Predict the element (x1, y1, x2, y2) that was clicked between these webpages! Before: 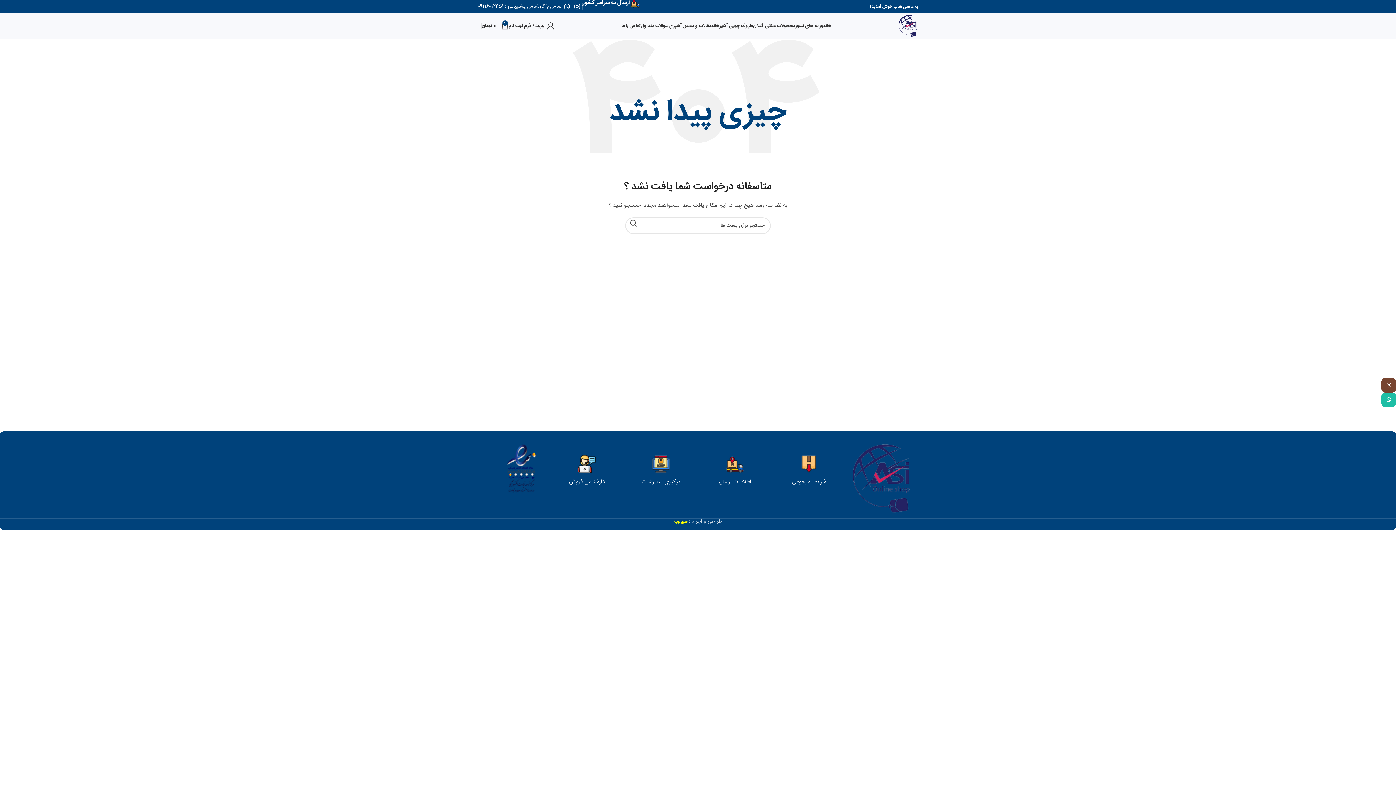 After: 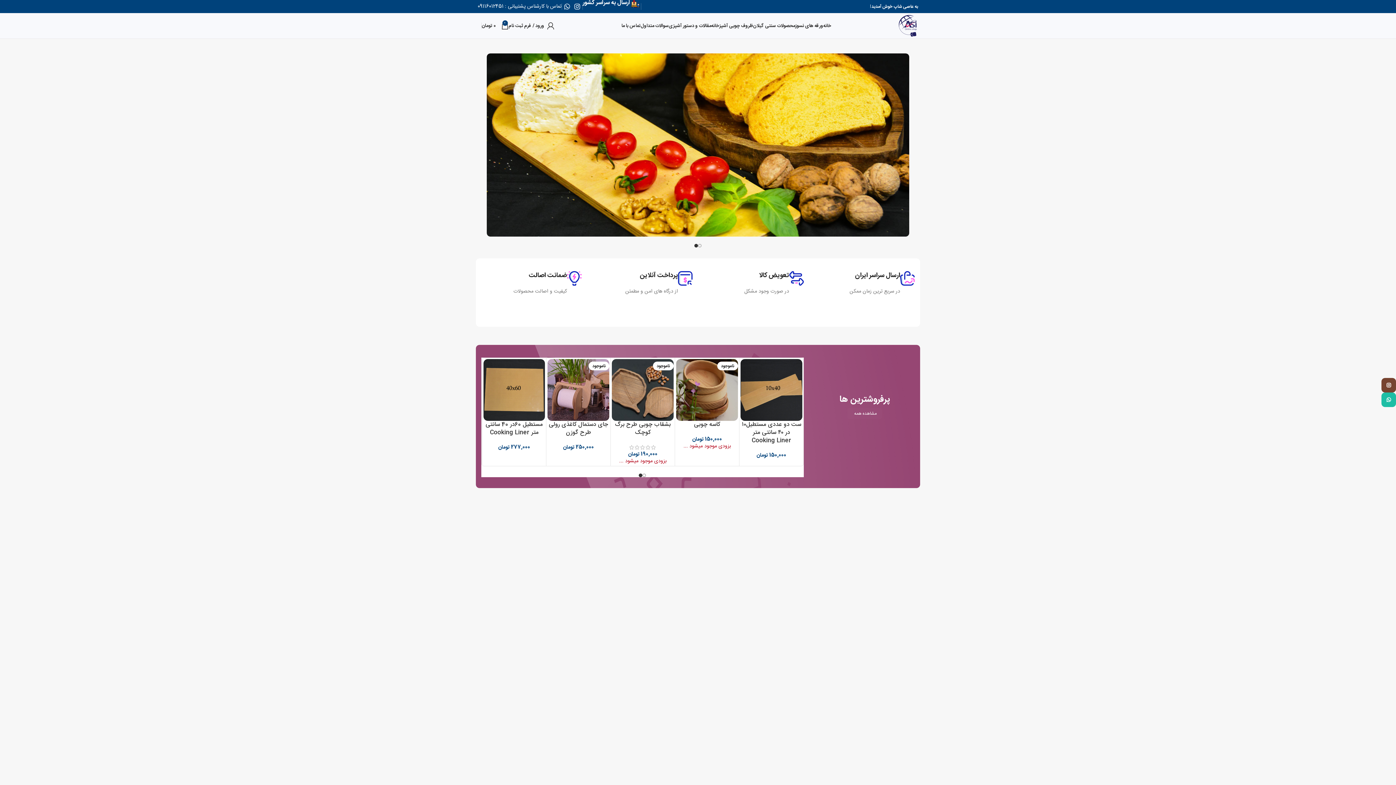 Action: bbox: (823, 18, 831, 33) label: خانه